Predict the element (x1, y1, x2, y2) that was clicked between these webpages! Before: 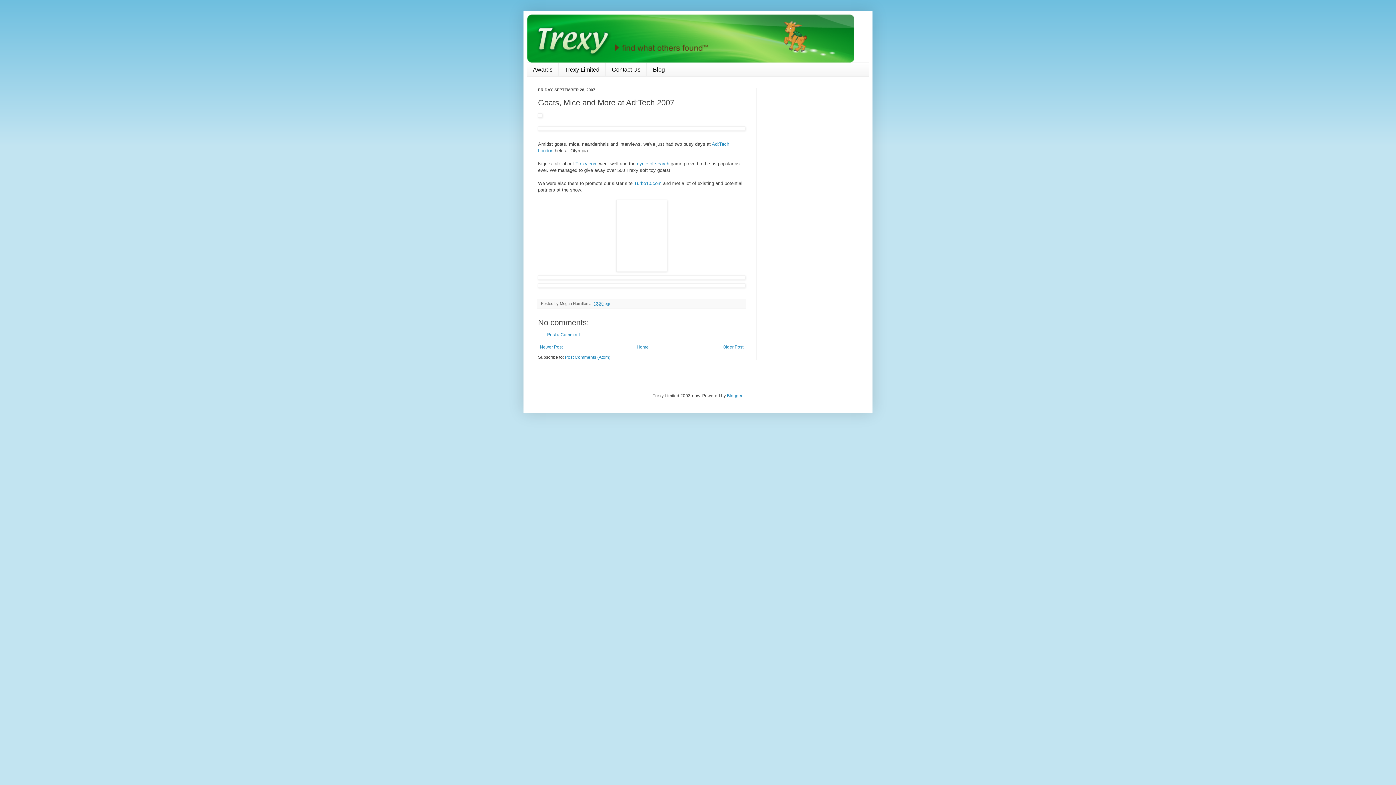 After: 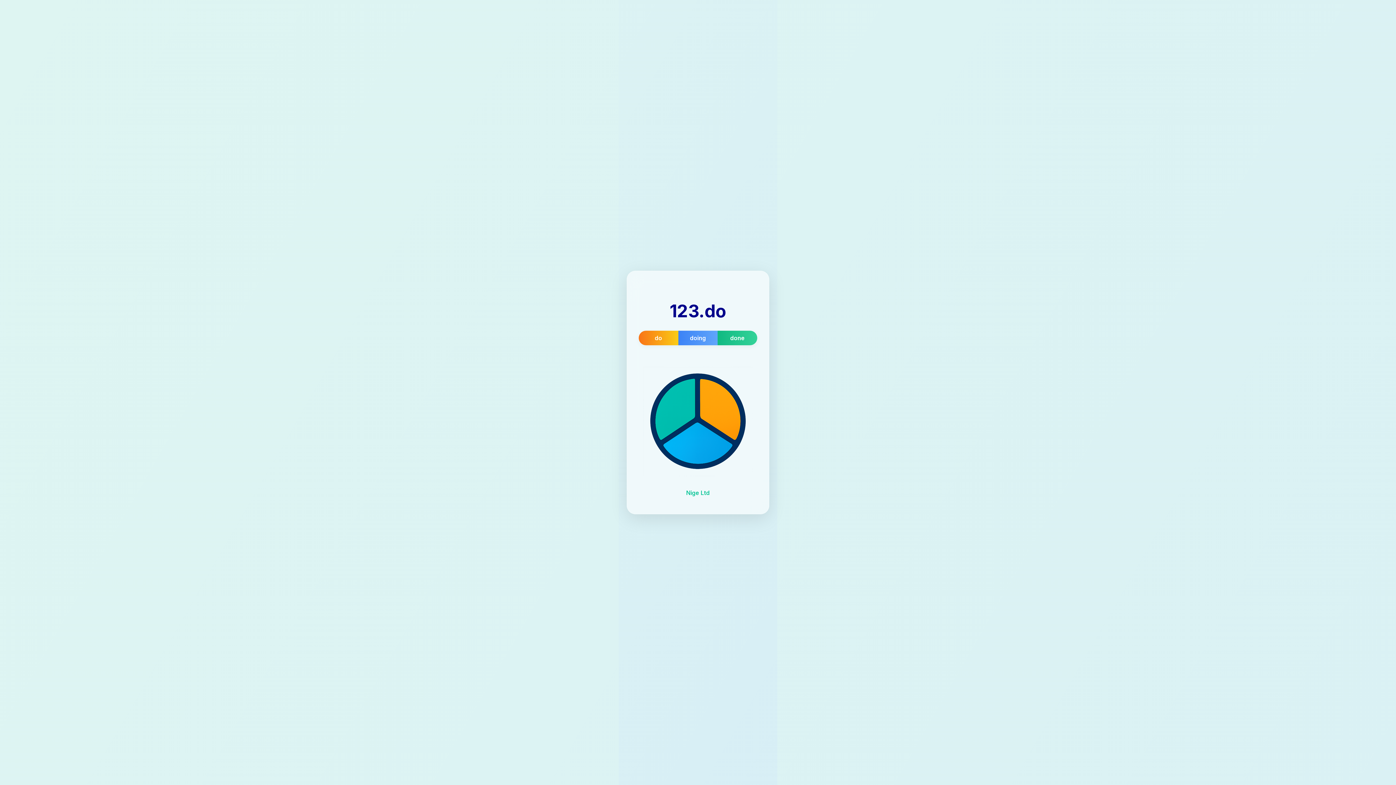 Action: bbox: (575, 161, 597, 166) label: Trexy.com